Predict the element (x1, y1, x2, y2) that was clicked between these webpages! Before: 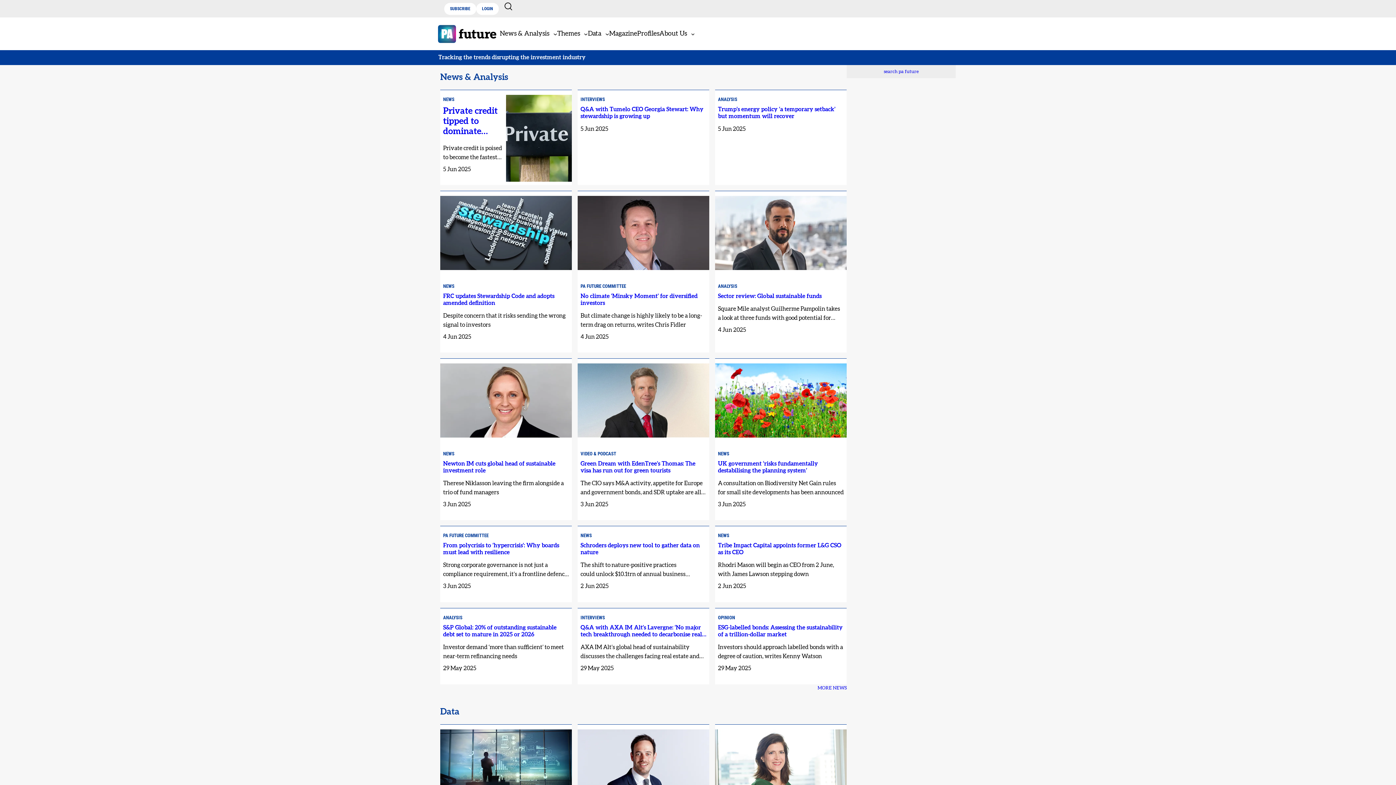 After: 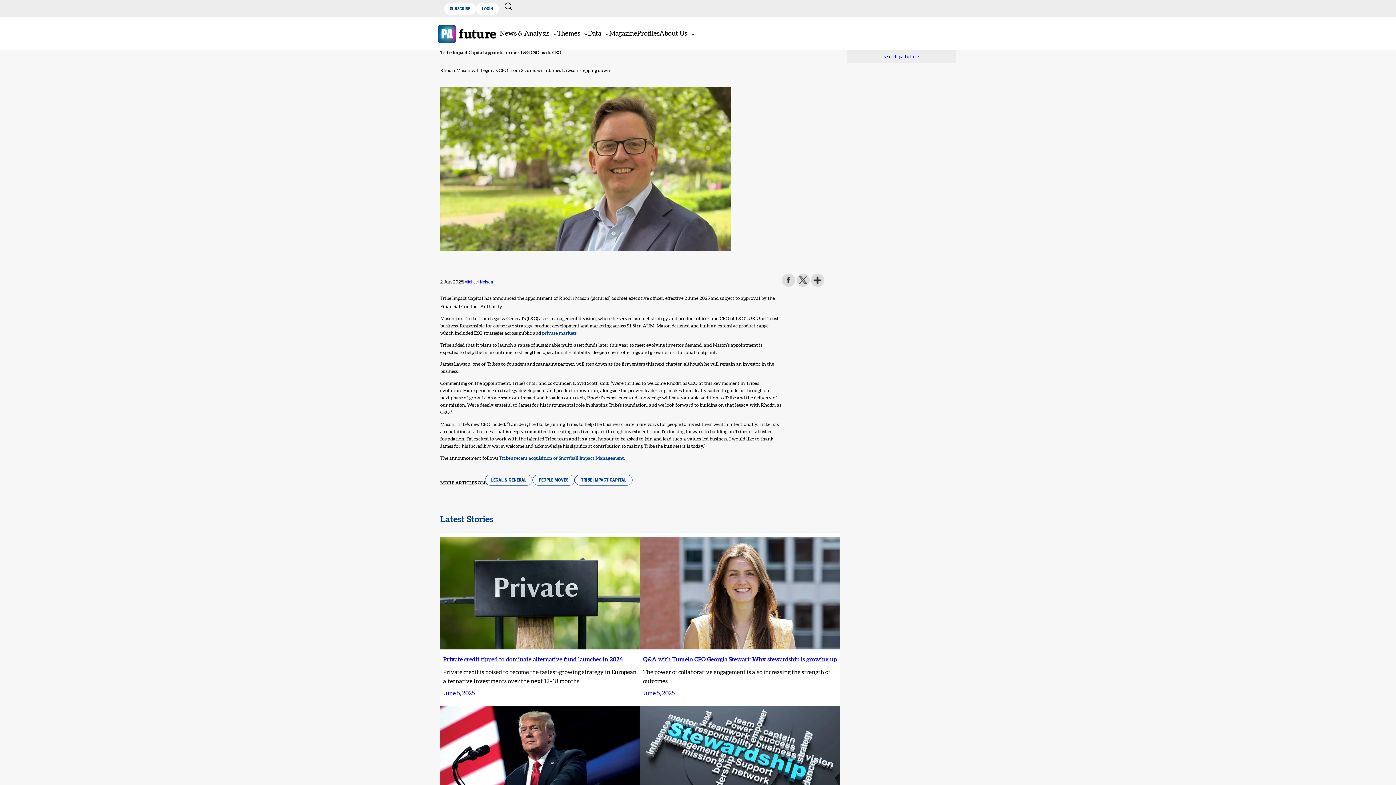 Action: label: Tribe Impact Capital appoints former L&G CSO as its CEO bbox: (718, 542, 844, 556)